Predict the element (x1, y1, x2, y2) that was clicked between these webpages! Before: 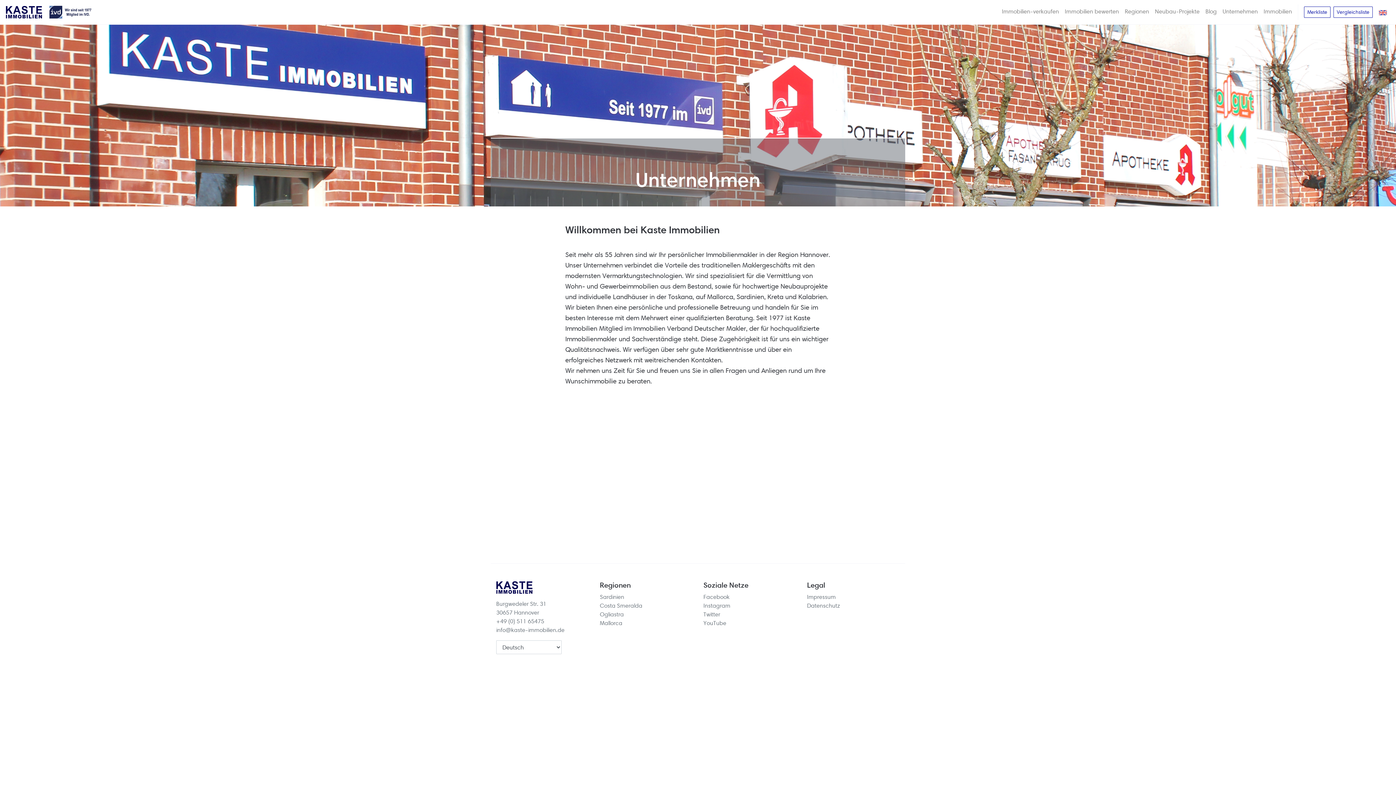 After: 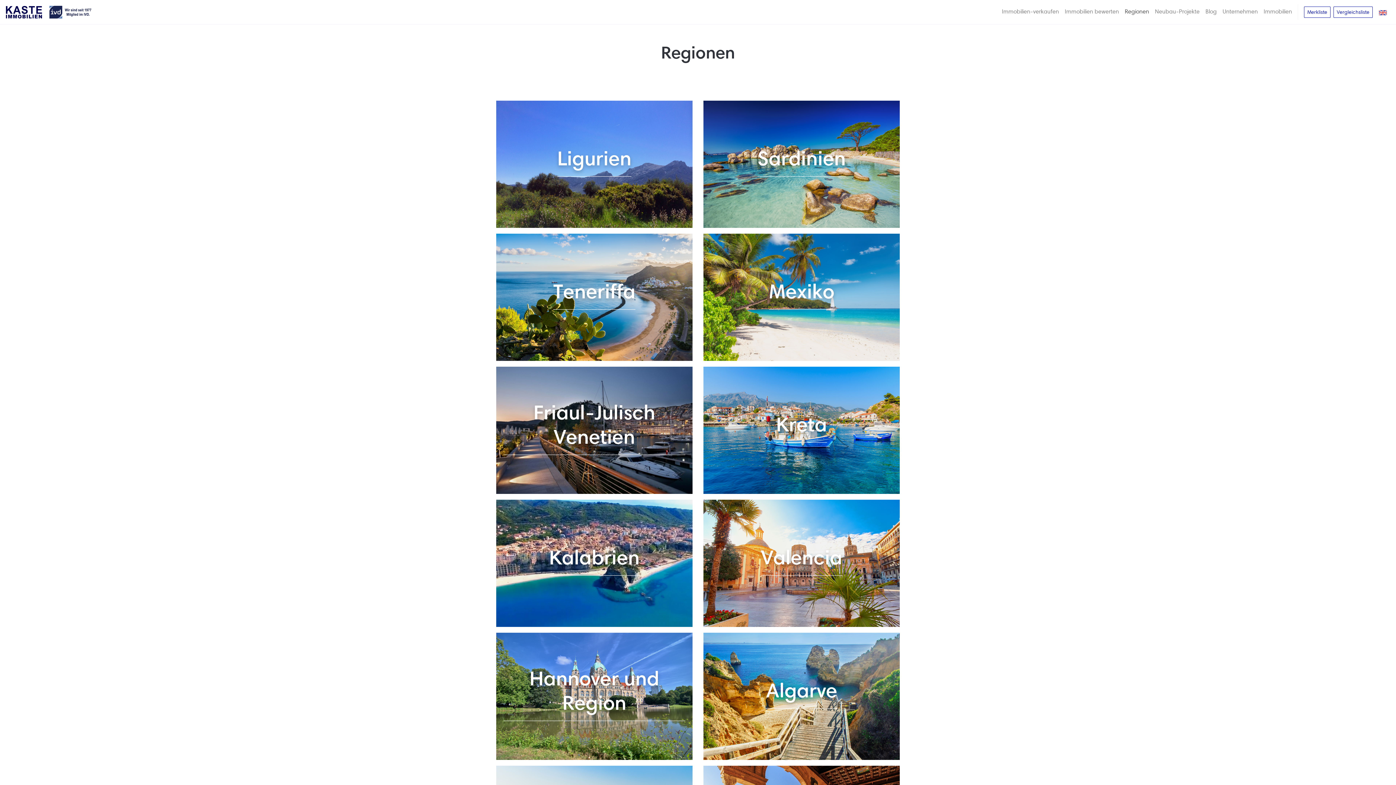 Action: label: Regionen bbox: (1122, 4, 1152, 18)